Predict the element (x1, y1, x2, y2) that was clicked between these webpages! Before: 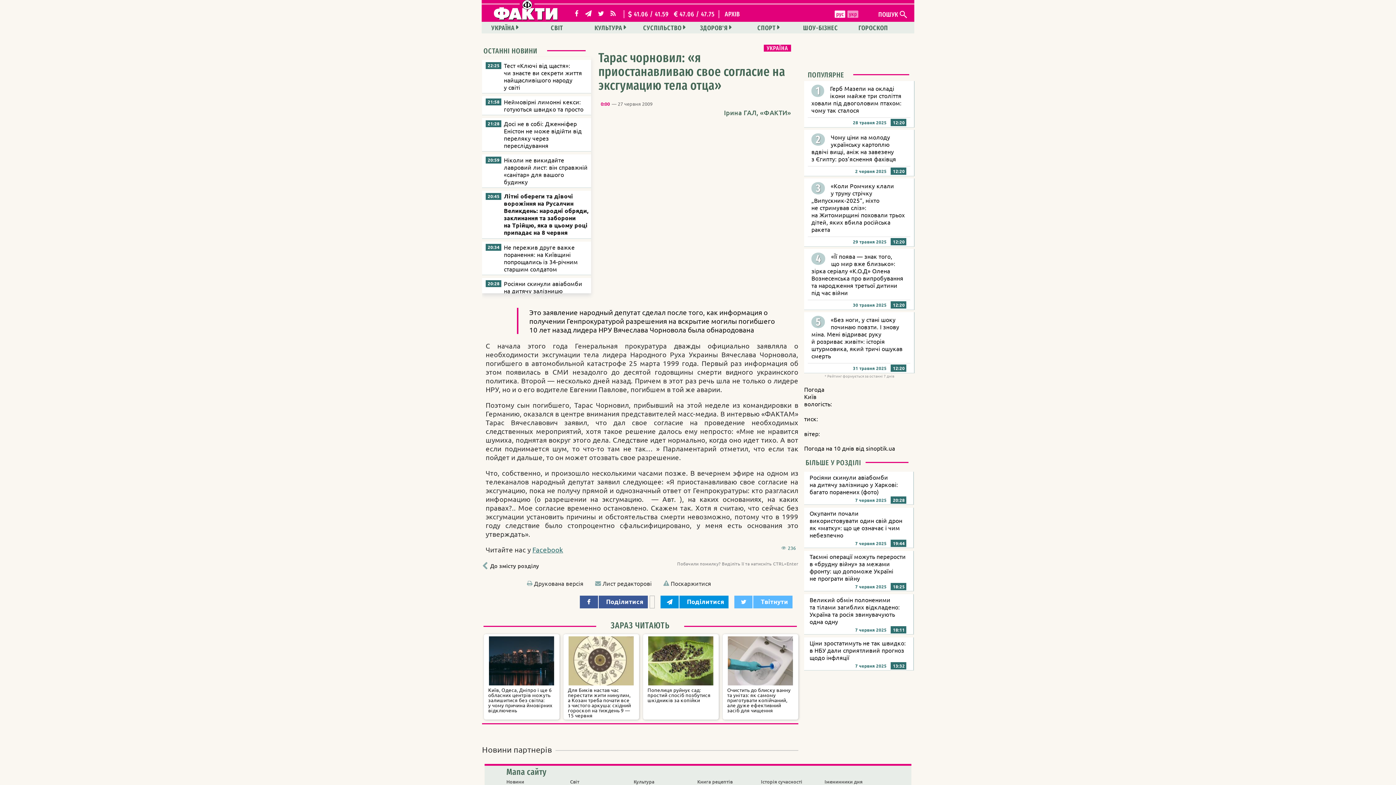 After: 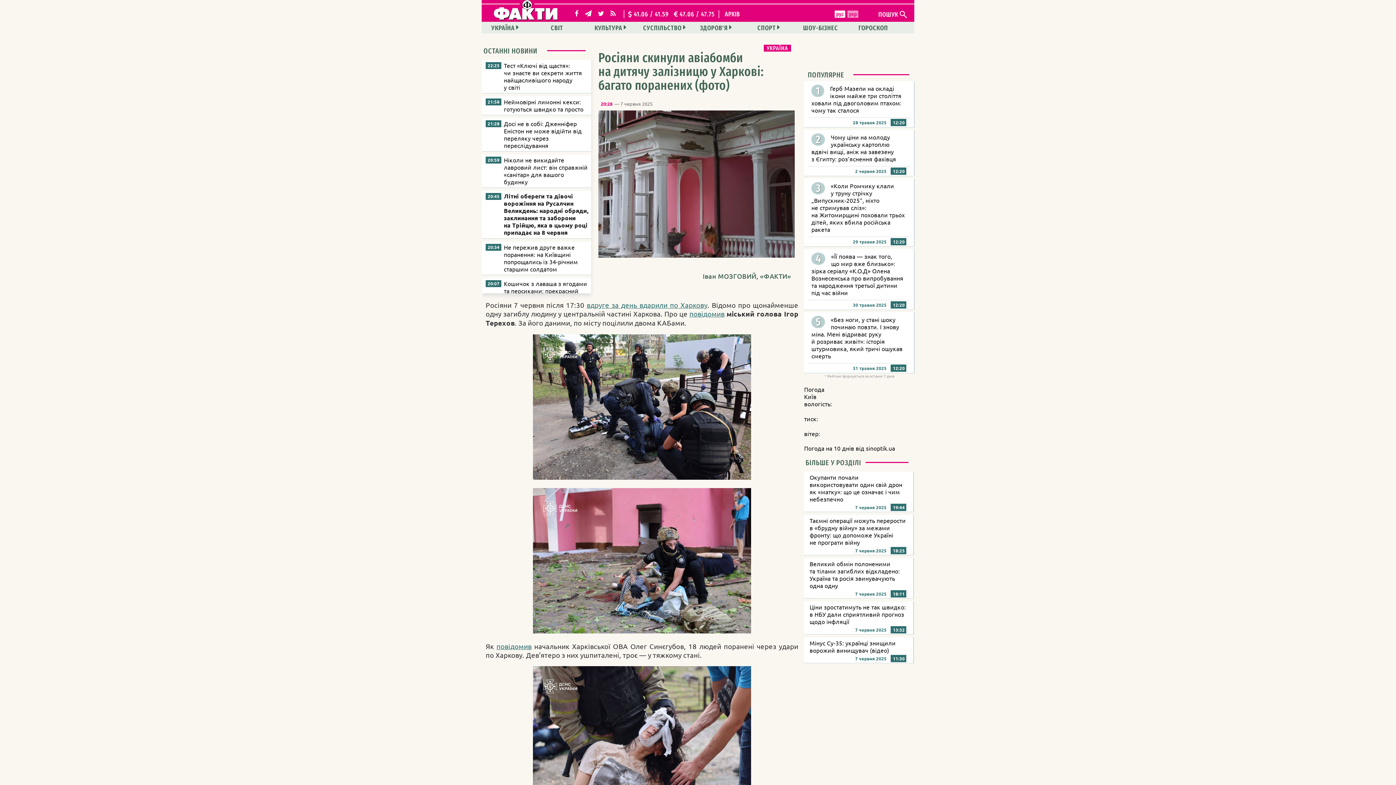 Action: bbox: (804, 472, 914, 505) label: Росіяни скинули авіабомби на дитячу залізницю у Харкові: багато поранених (фото)